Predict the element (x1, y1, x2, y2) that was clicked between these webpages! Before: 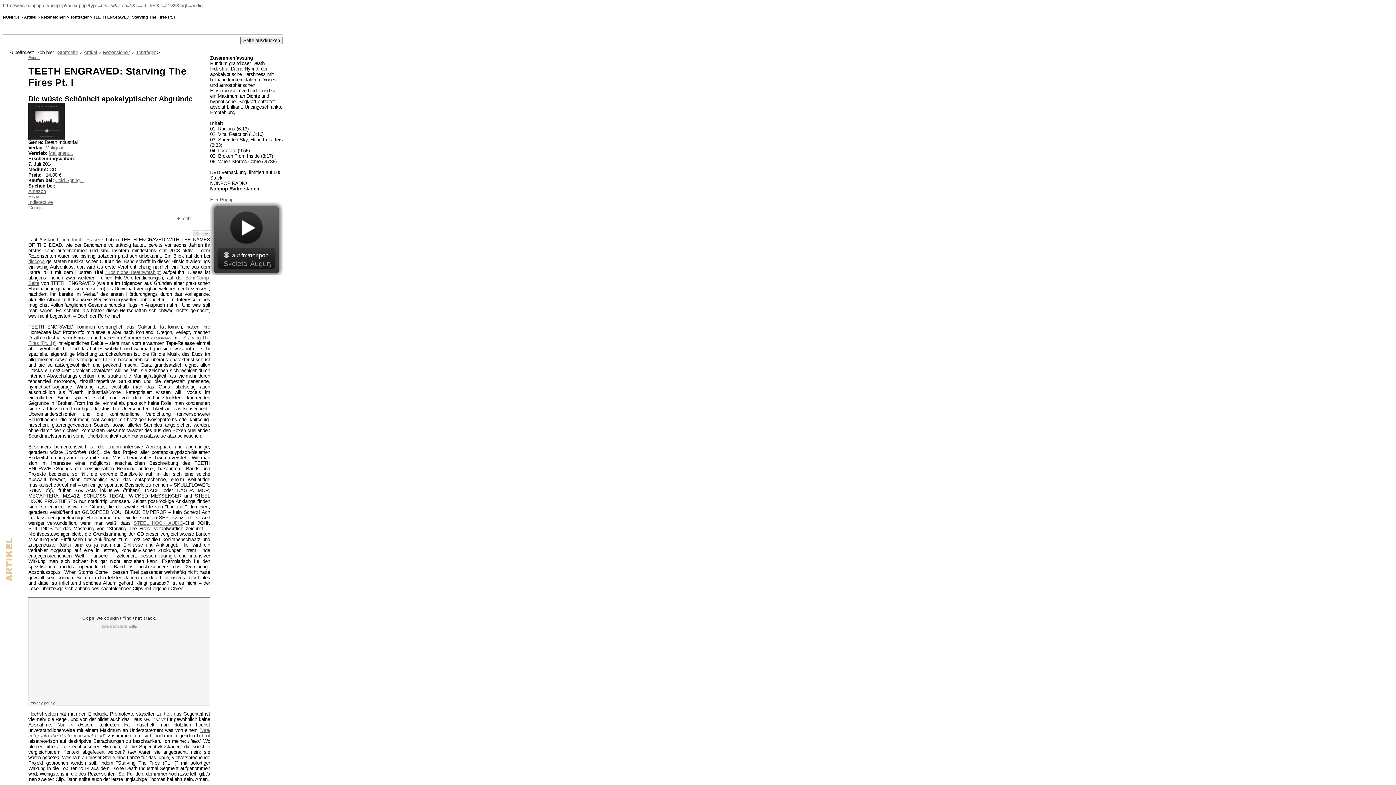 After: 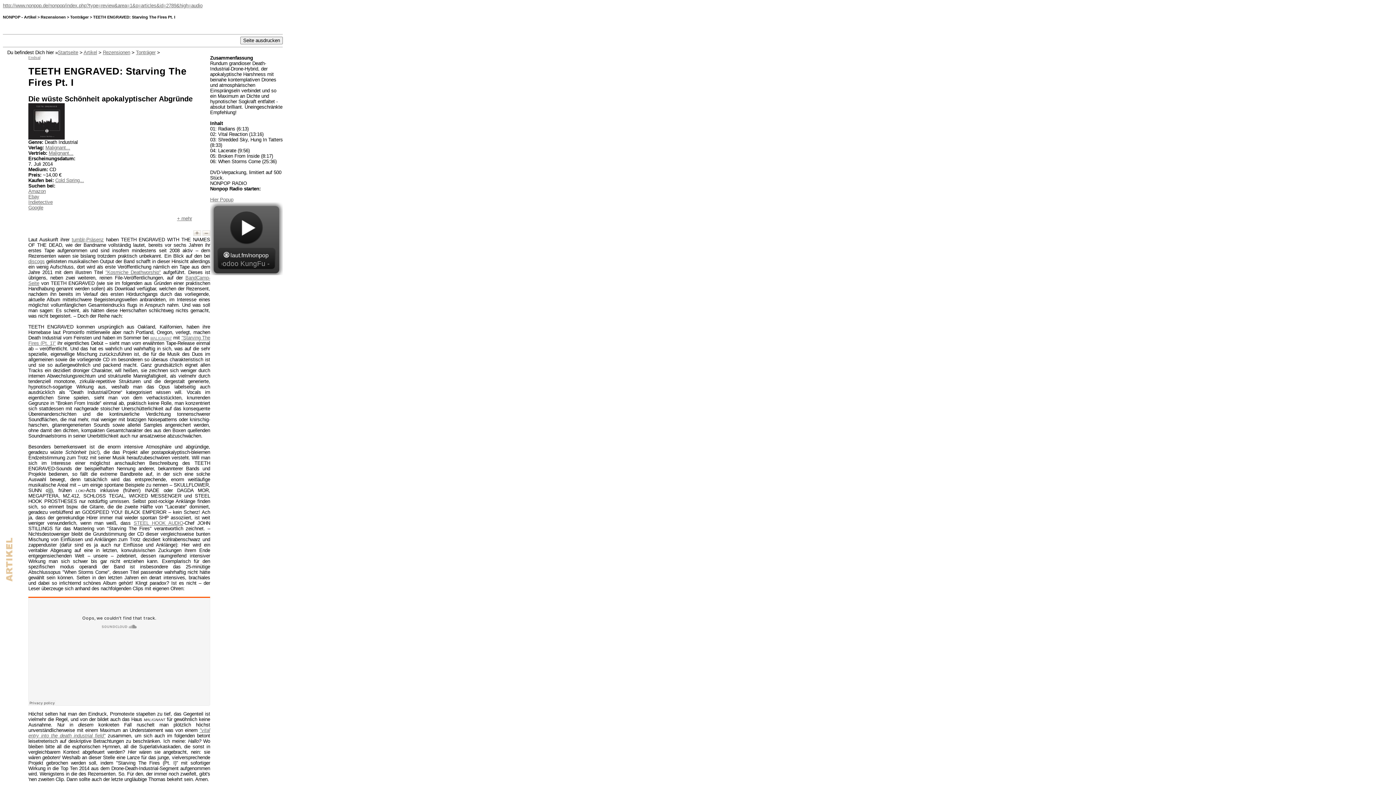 Action: bbox: (55, 177, 84, 183) label: Cold Spring...